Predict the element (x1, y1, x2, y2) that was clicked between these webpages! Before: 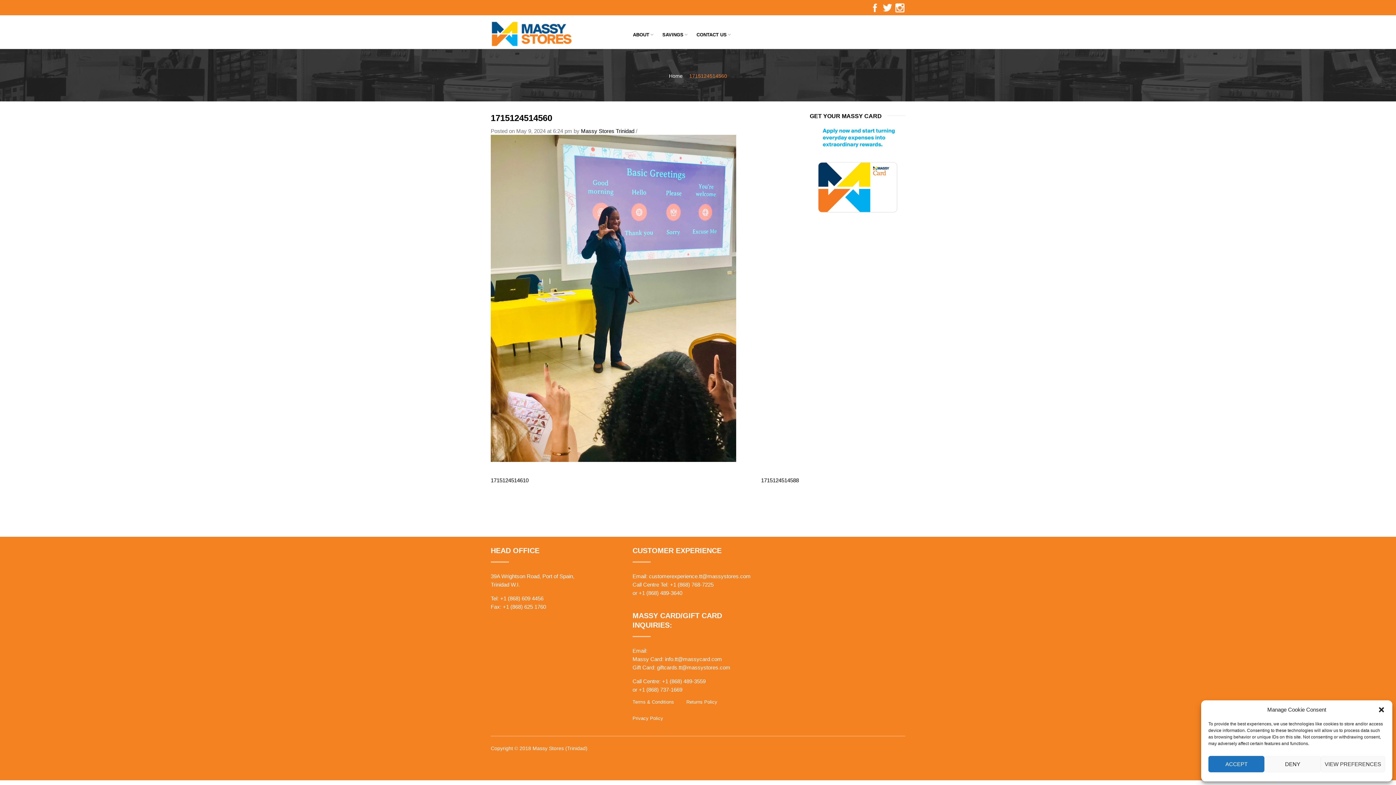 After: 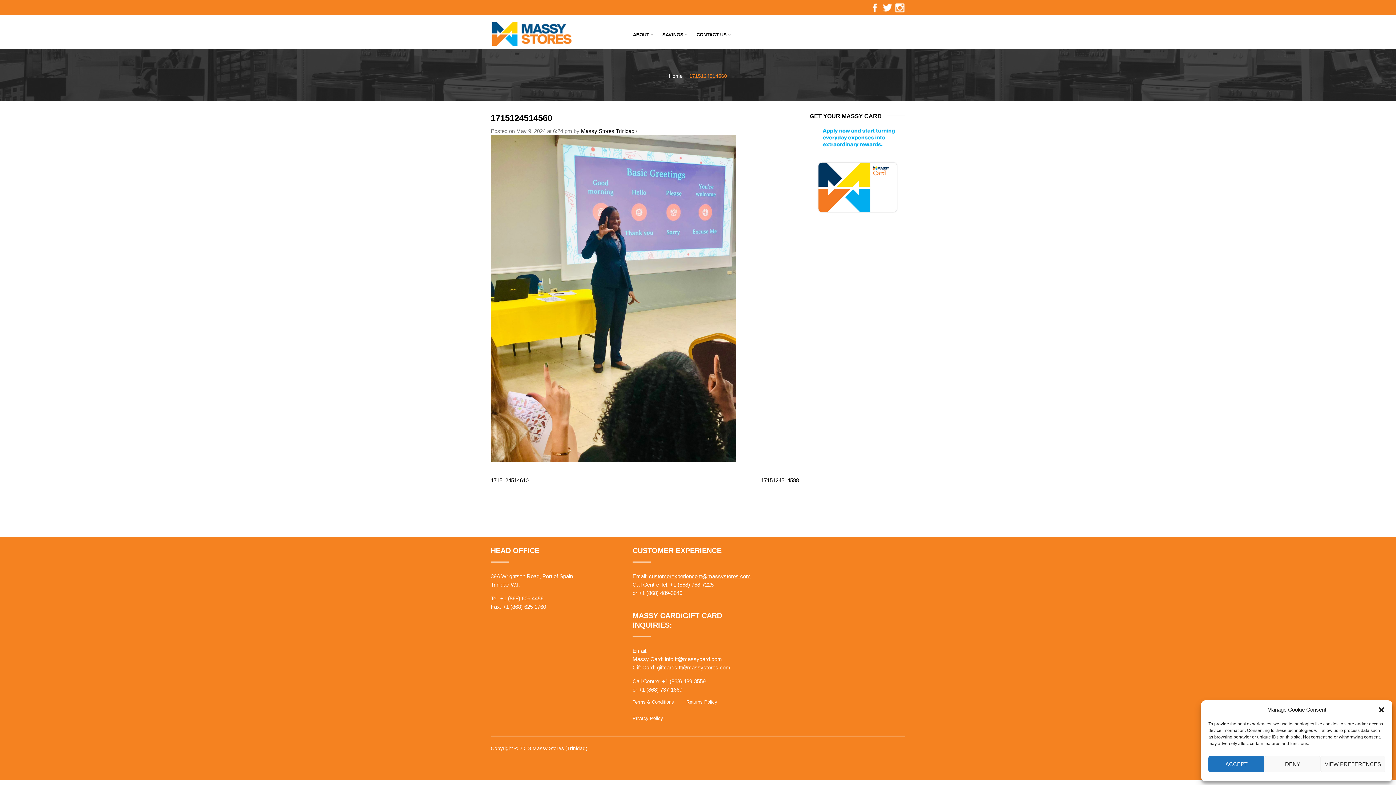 Action: bbox: (649, 573, 750, 579) label: customerexperience.tt@massystores.com